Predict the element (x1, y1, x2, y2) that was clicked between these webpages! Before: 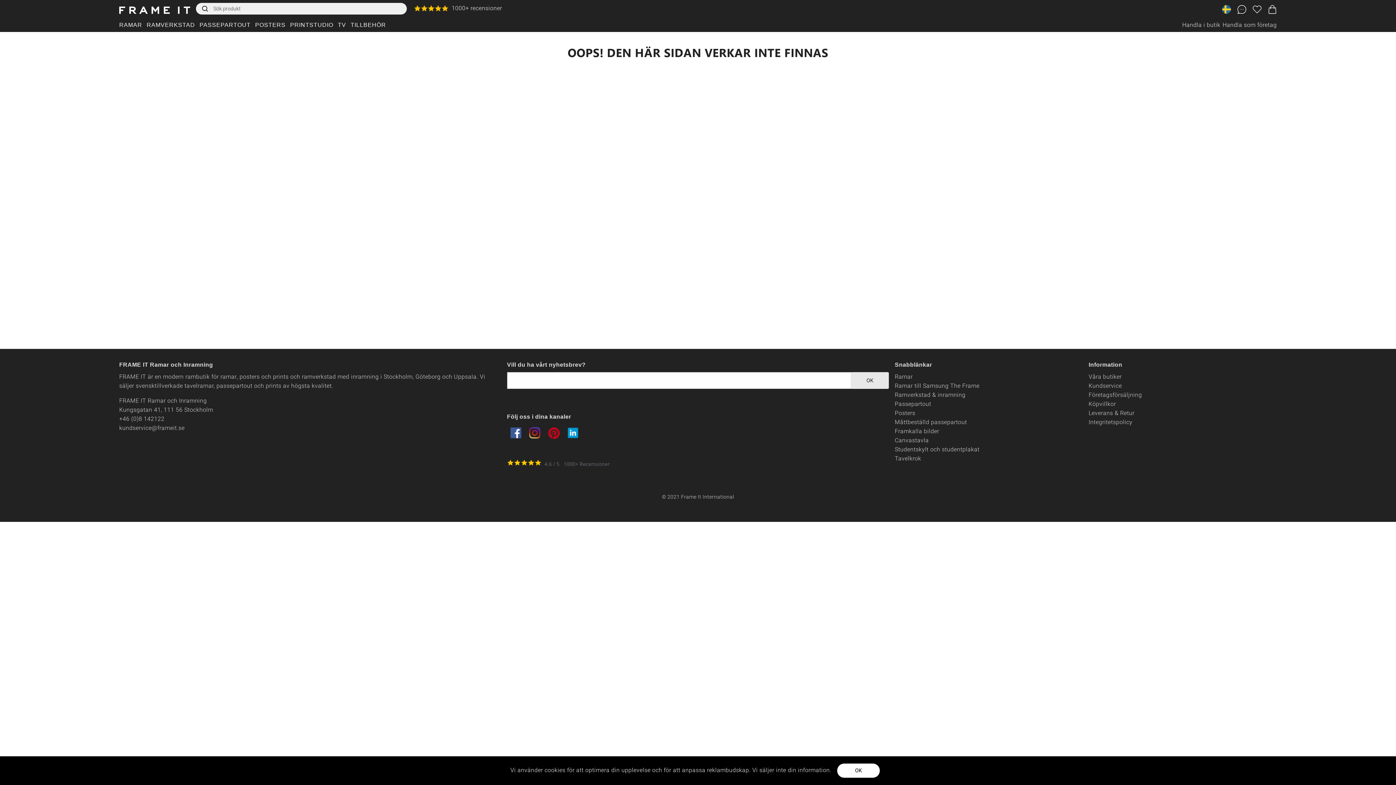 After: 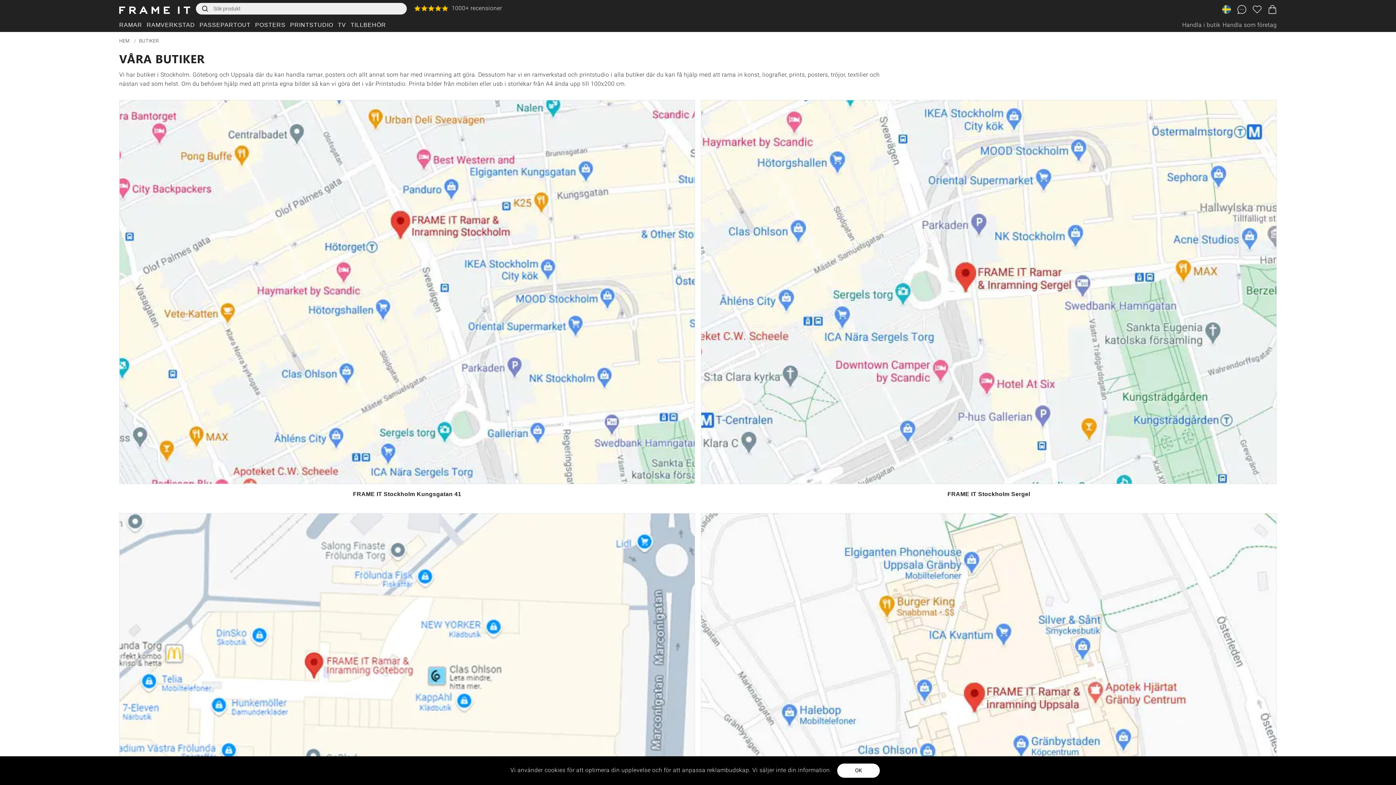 Action: label: Våra butiker bbox: (1088, 372, 1122, 381)